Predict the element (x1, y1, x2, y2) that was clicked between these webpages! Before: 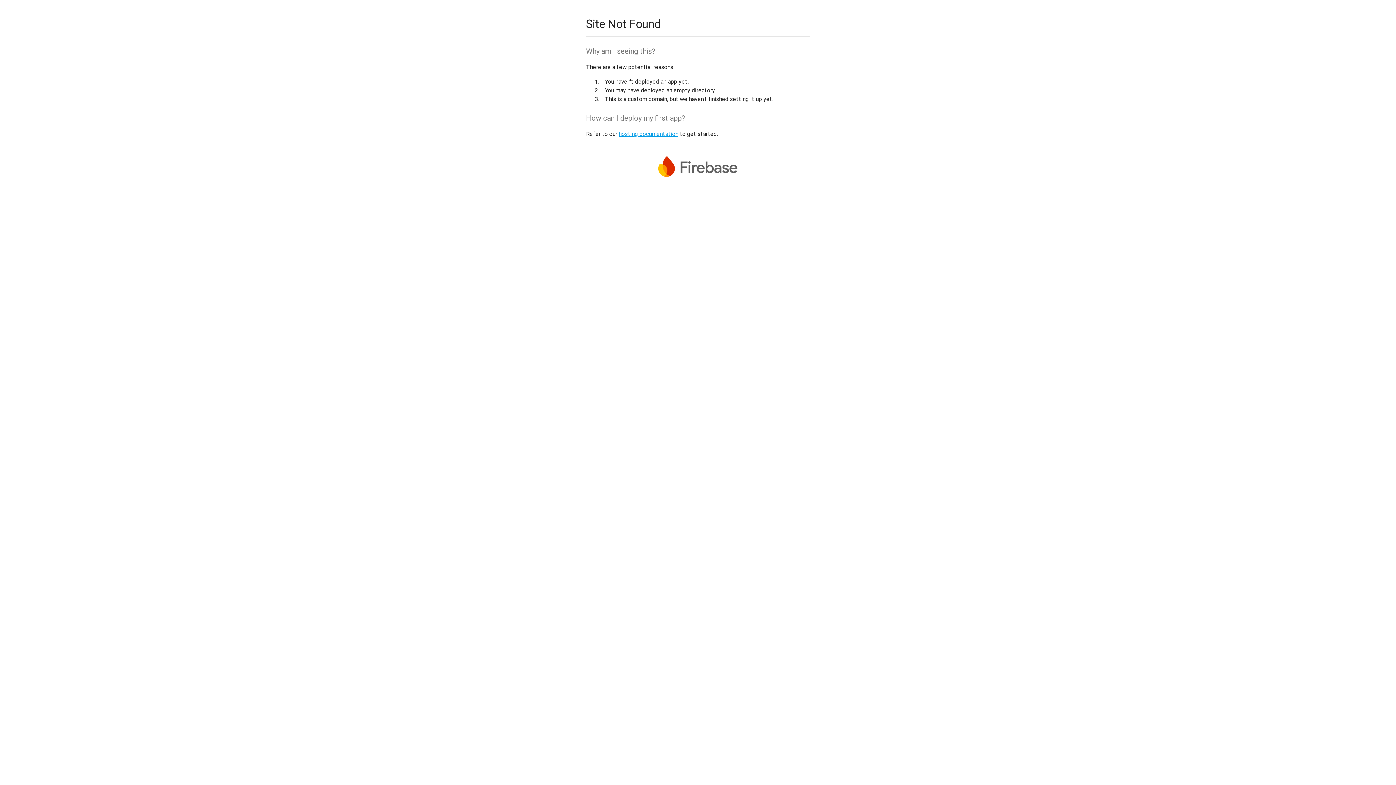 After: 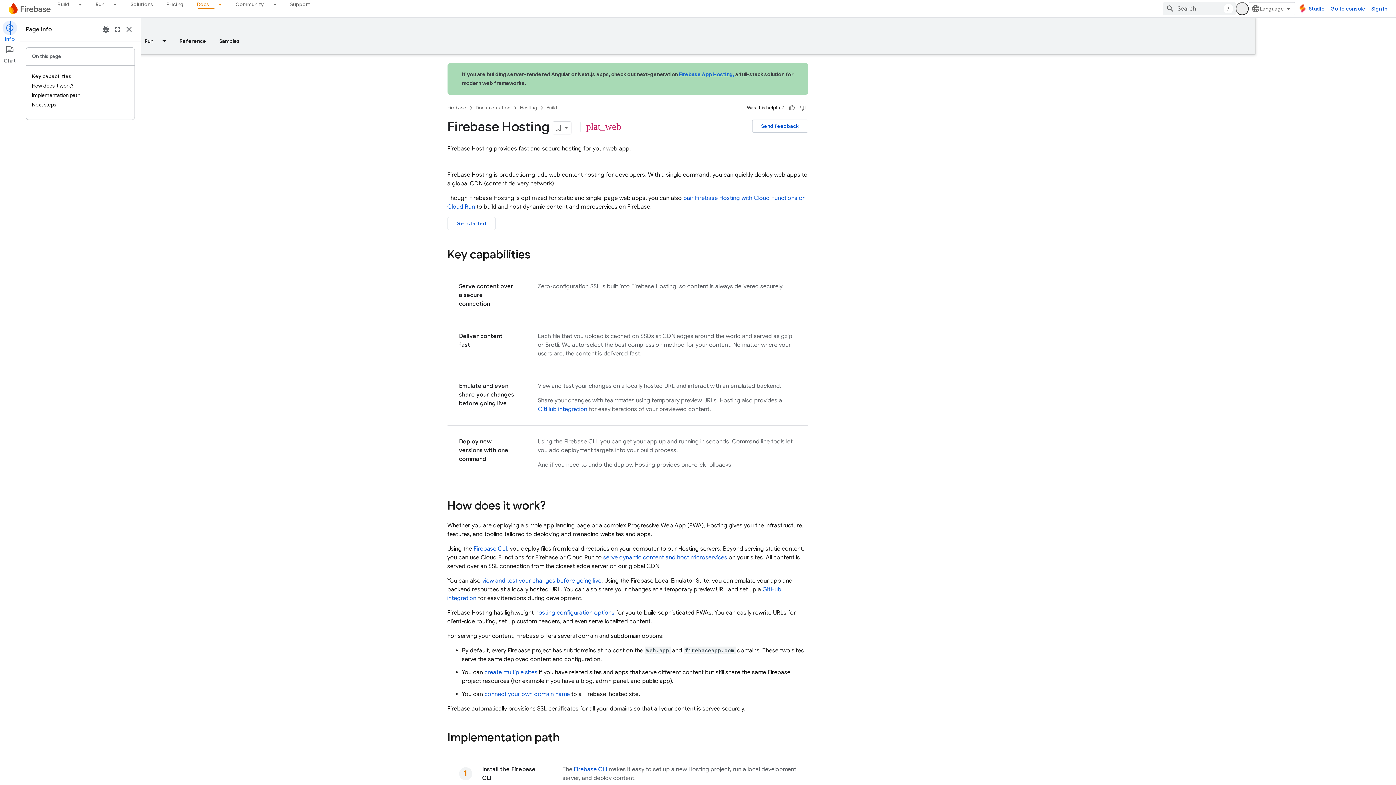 Action: bbox: (618, 130, 678, 137) label: hosting documentation